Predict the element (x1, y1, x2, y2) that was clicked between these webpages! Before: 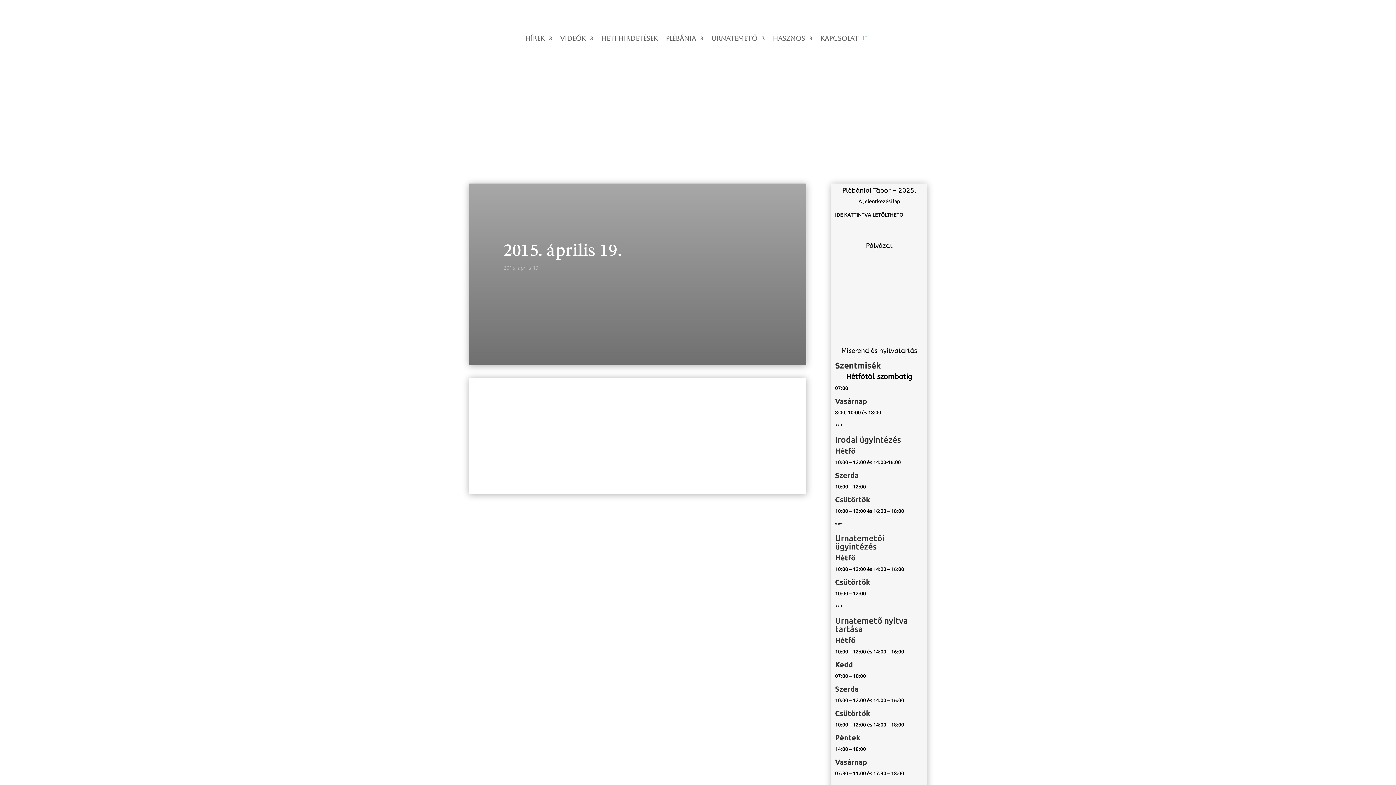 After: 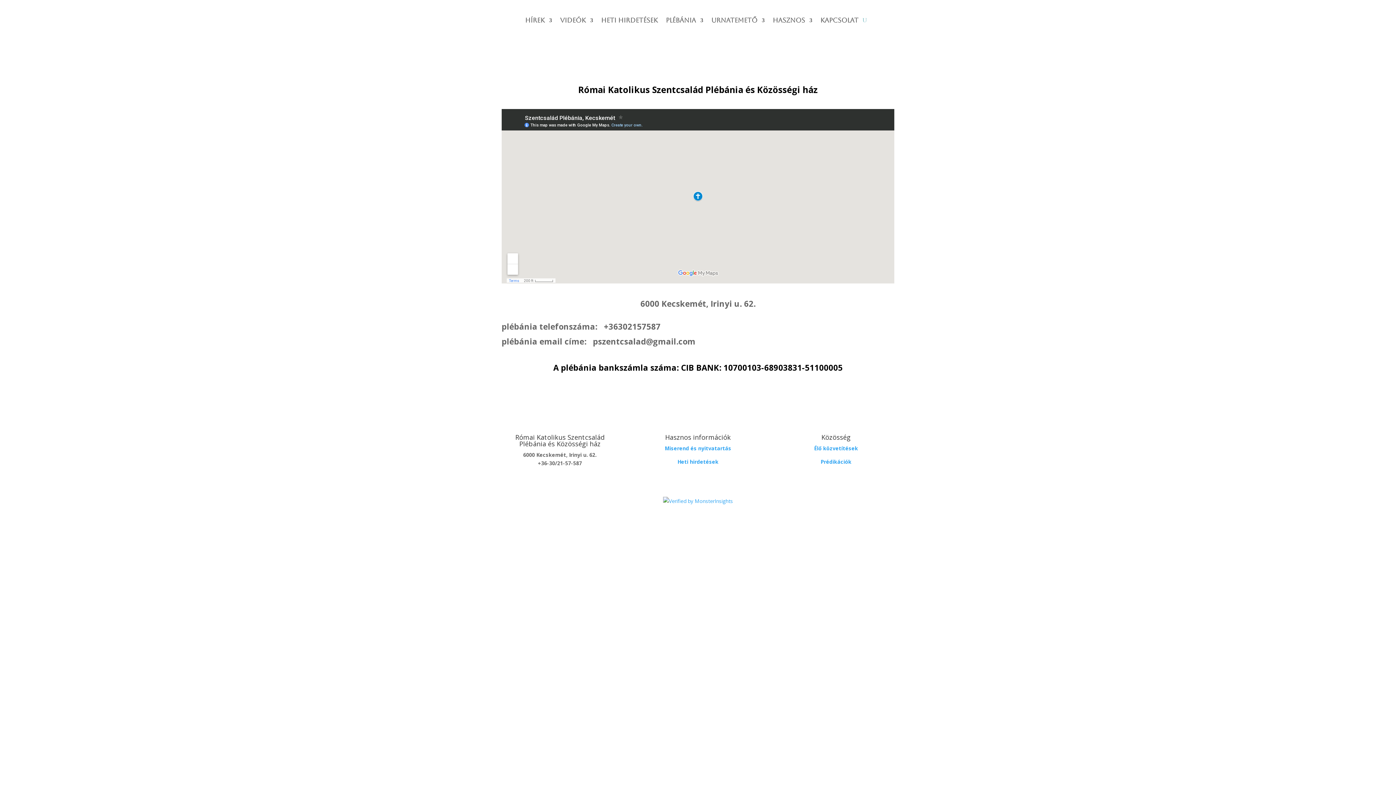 Action: bbox: (820, 35, 858, 43) label: Kapcsolat